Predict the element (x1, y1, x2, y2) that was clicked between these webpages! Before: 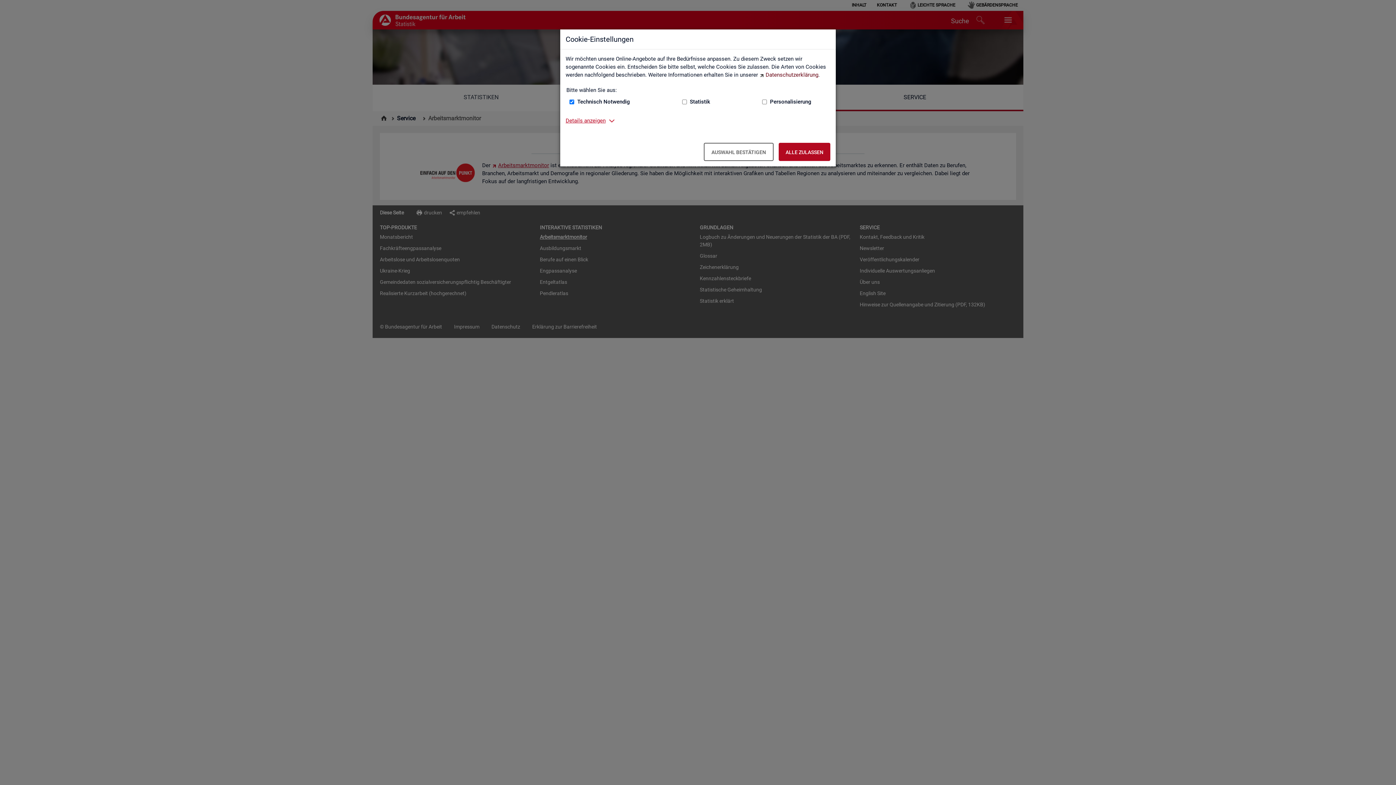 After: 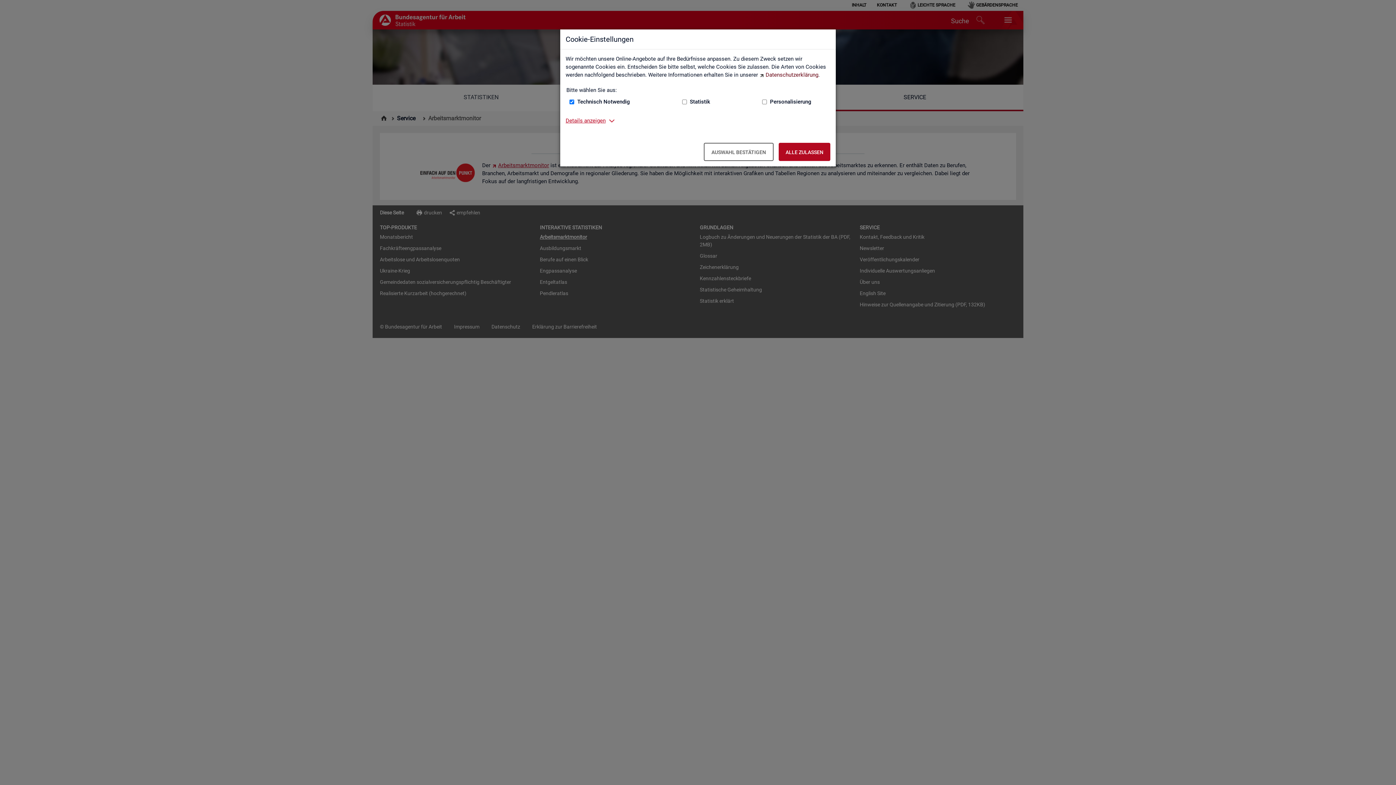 Action: label: Datenschutzerklärung bbox: (759, 71, 818, 78)